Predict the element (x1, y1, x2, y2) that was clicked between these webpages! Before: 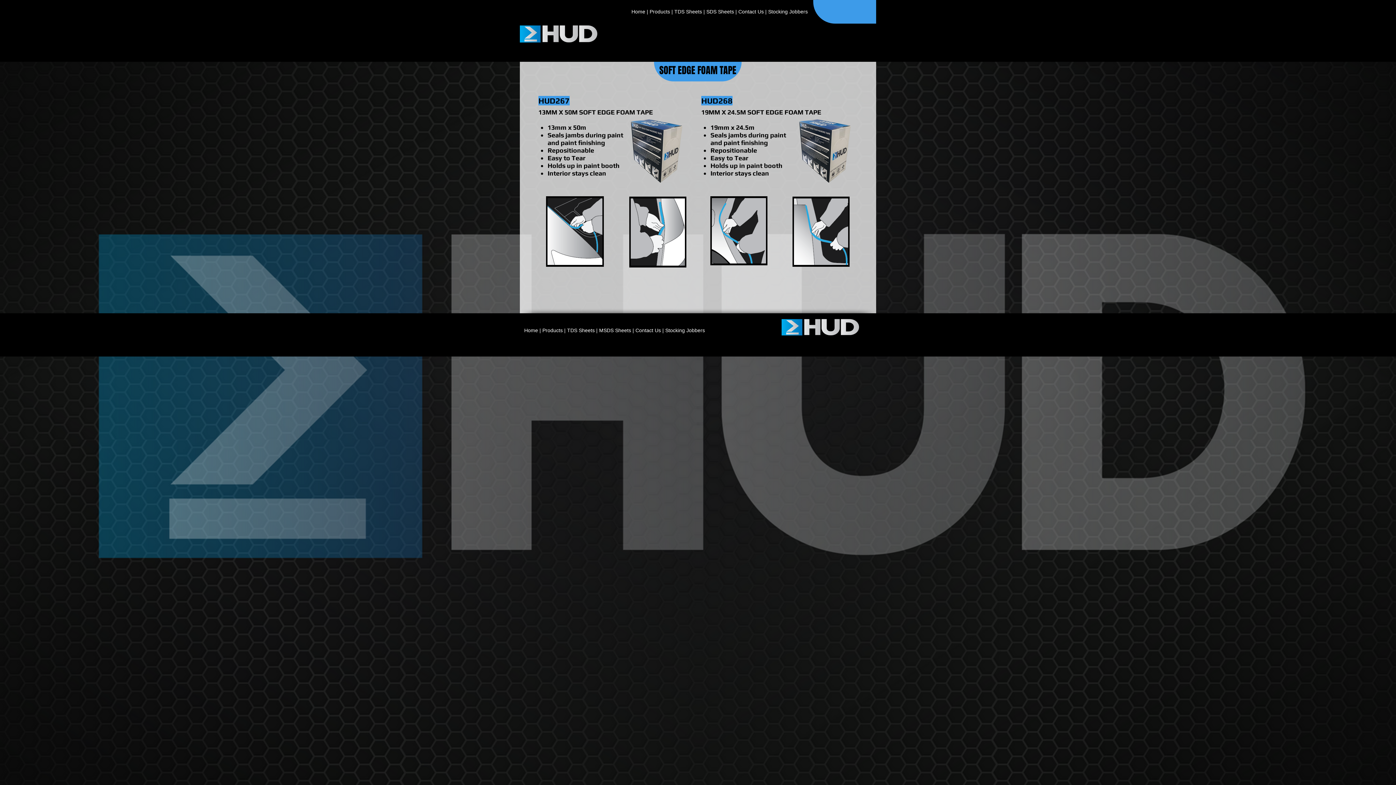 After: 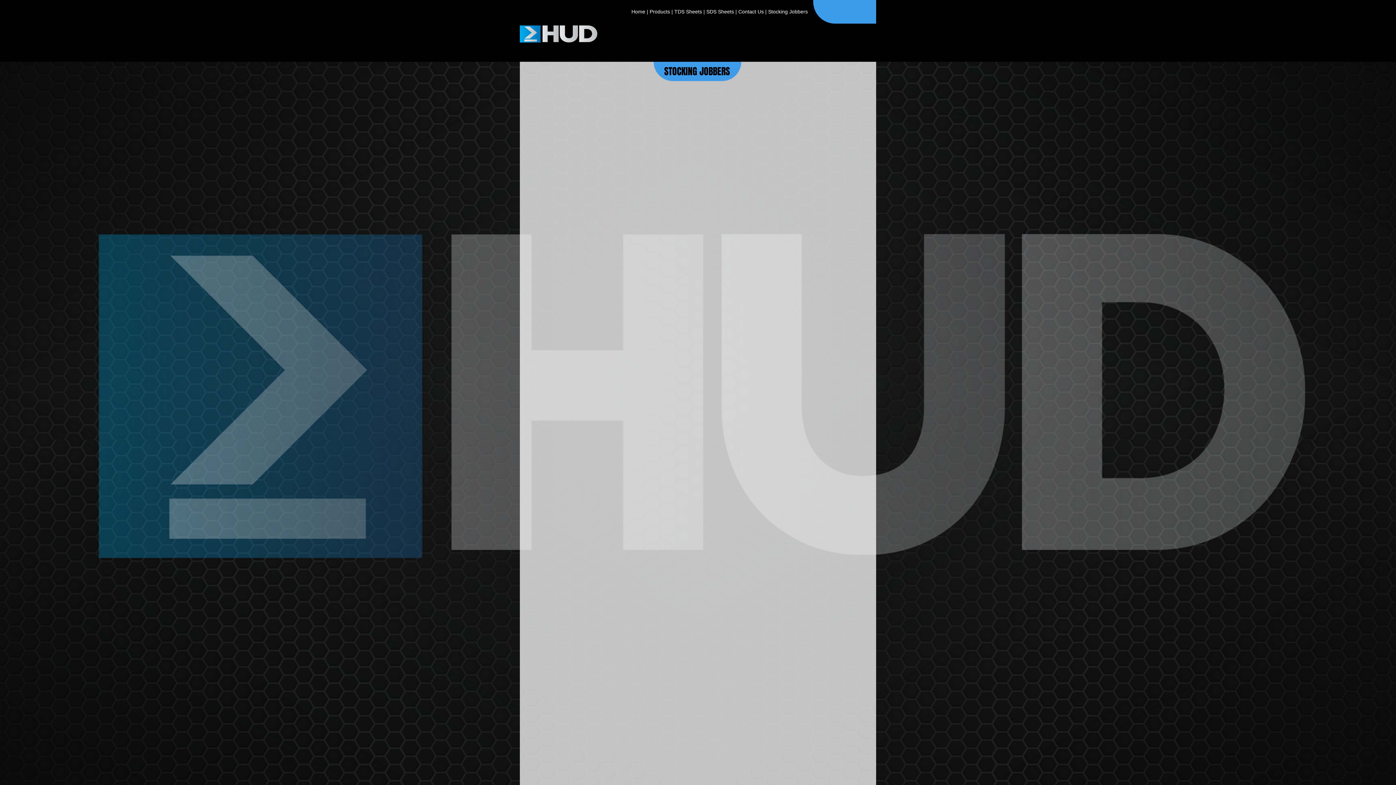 Action: label: Stocking Jobbers bbox: (768, 8, 808, 14)